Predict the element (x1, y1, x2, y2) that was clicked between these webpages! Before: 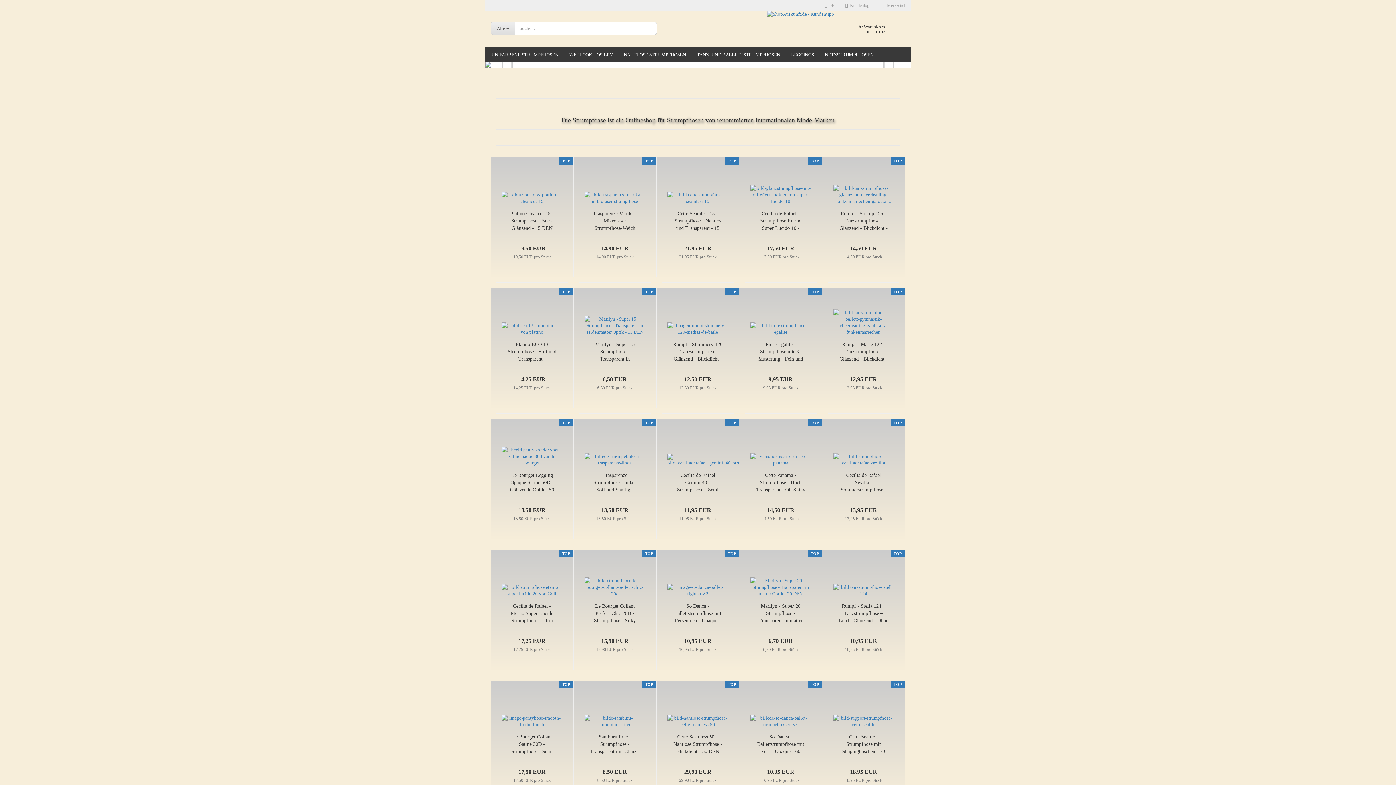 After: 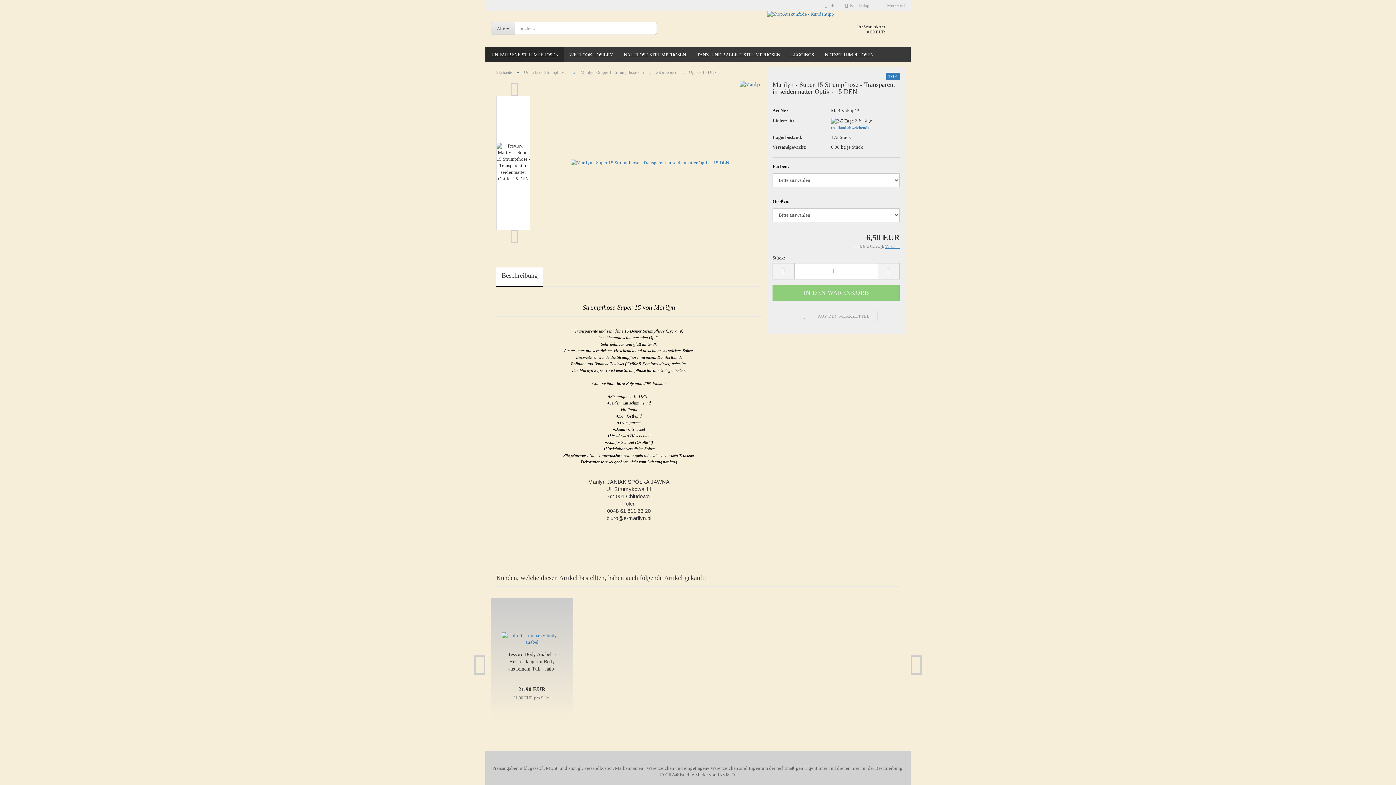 Action: label: Marilyn - Super 15 Strumpfhose - Transparent in seidenmatter Optik - 15... bbox: (590, 341, 640, 362)